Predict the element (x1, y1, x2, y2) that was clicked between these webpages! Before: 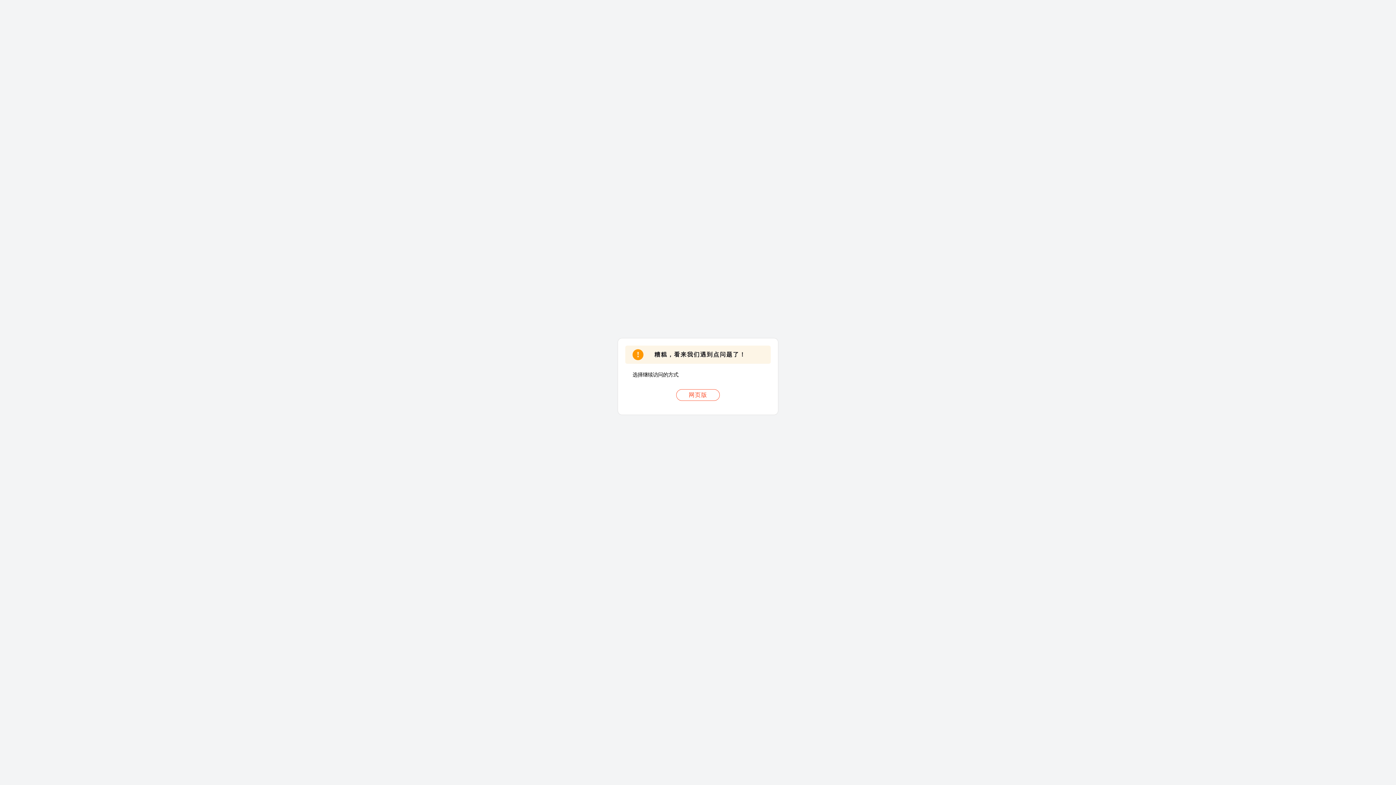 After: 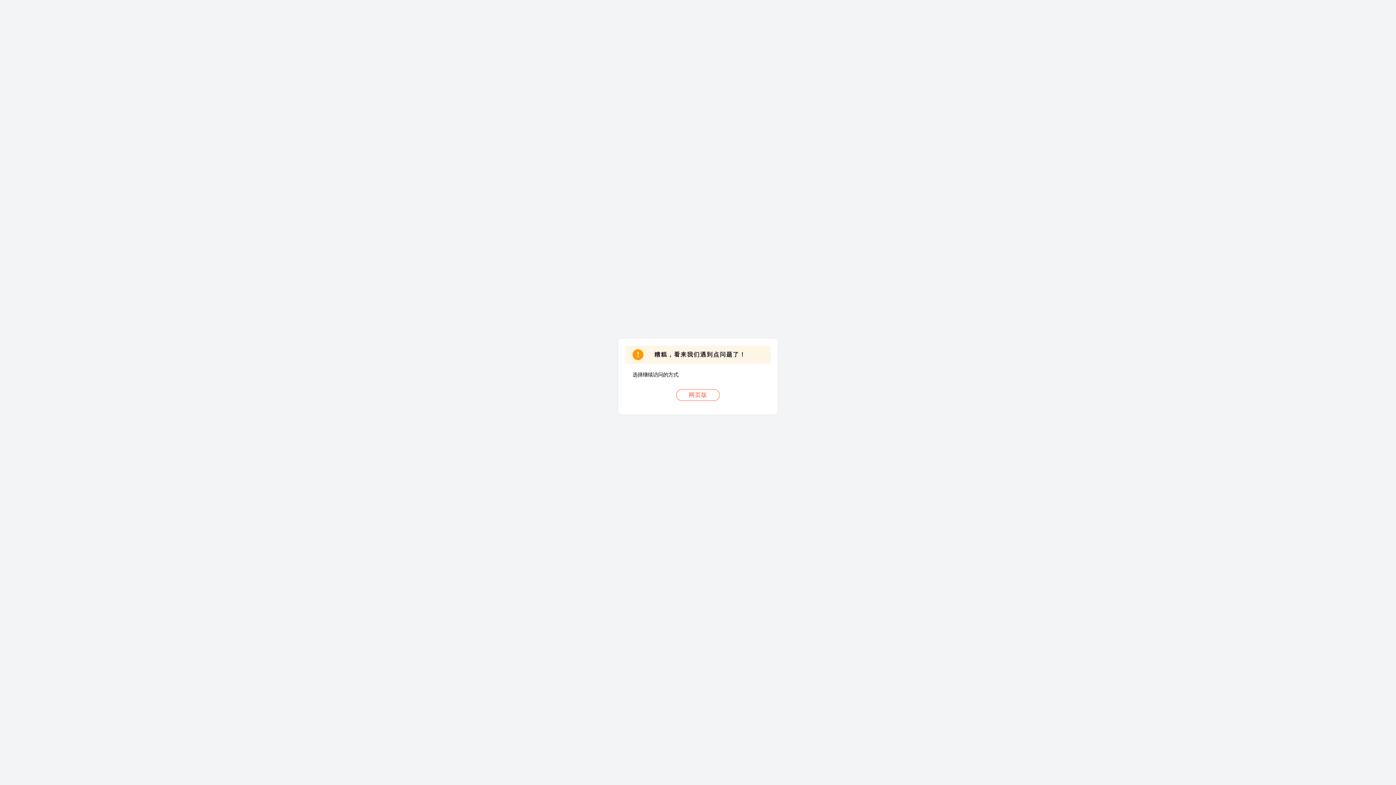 Action: label: 网页版 bbox: (676, 389, 720, 401)